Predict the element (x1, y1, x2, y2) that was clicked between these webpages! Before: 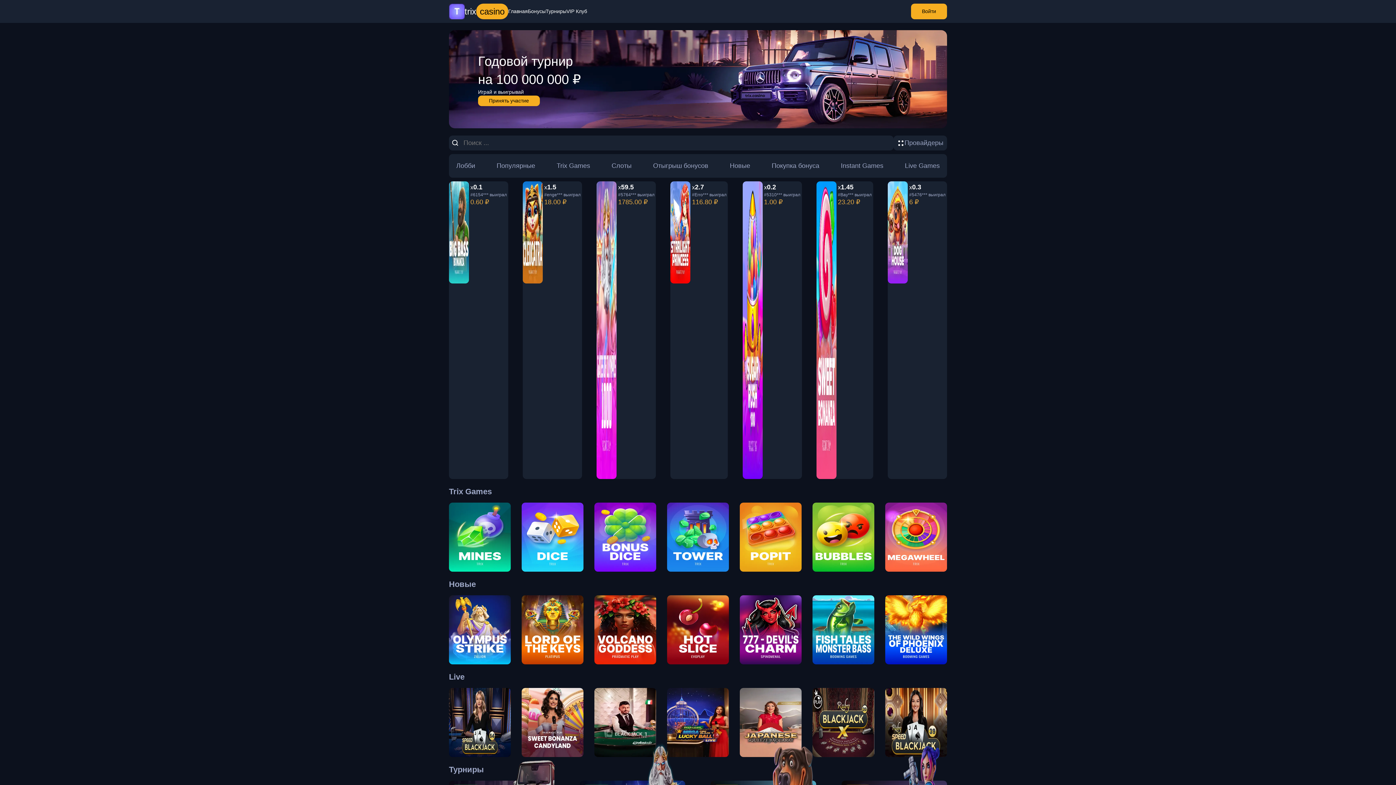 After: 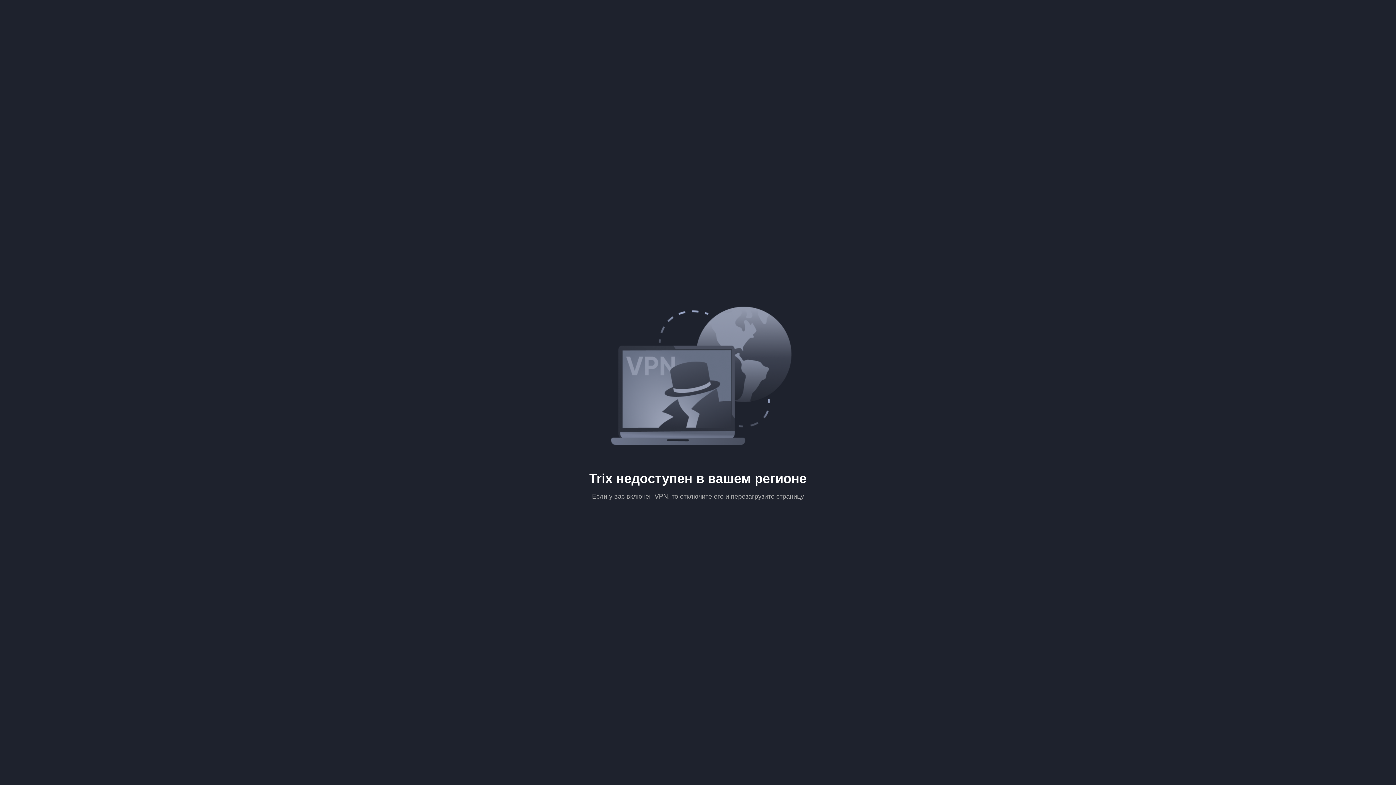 Action: label: Покупка бонуса bbox: (771, 161, 819, 170)